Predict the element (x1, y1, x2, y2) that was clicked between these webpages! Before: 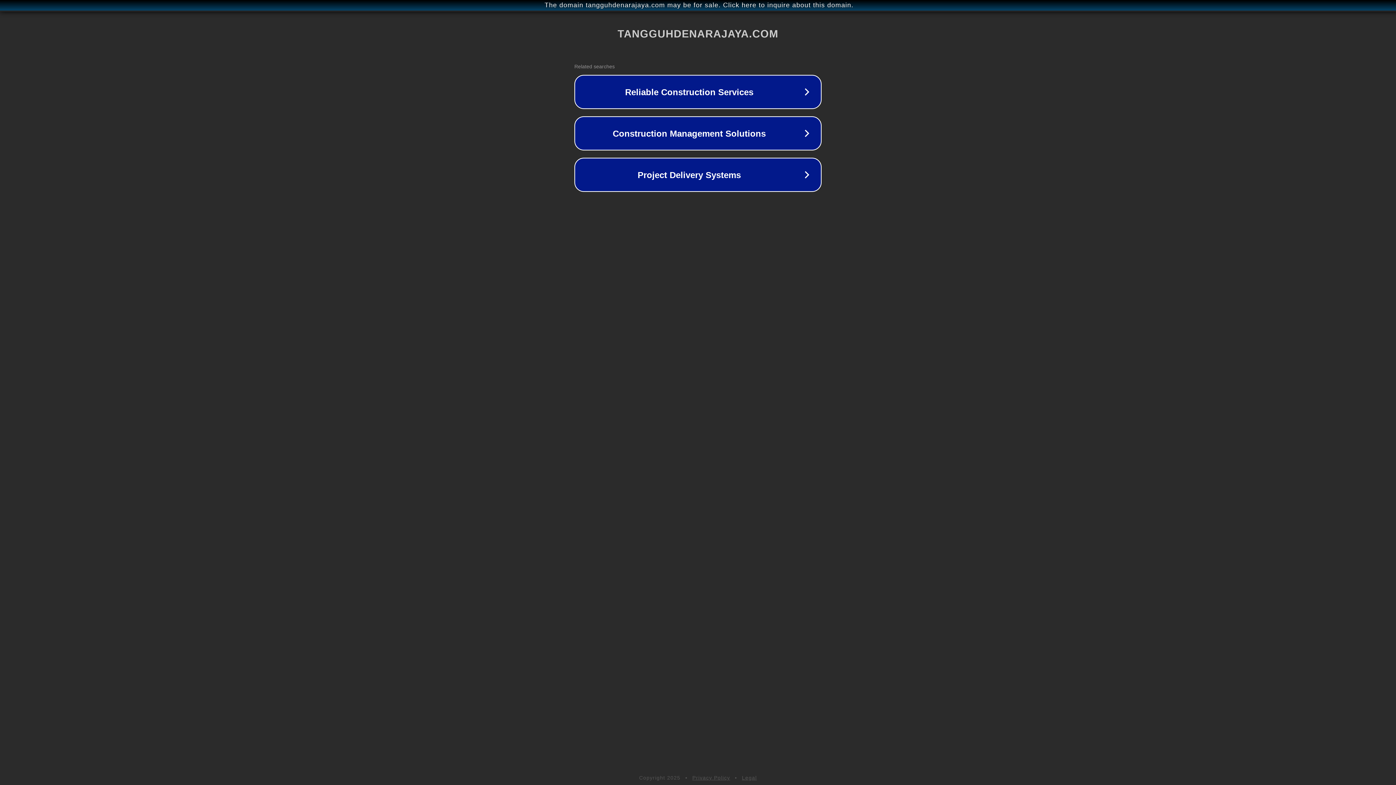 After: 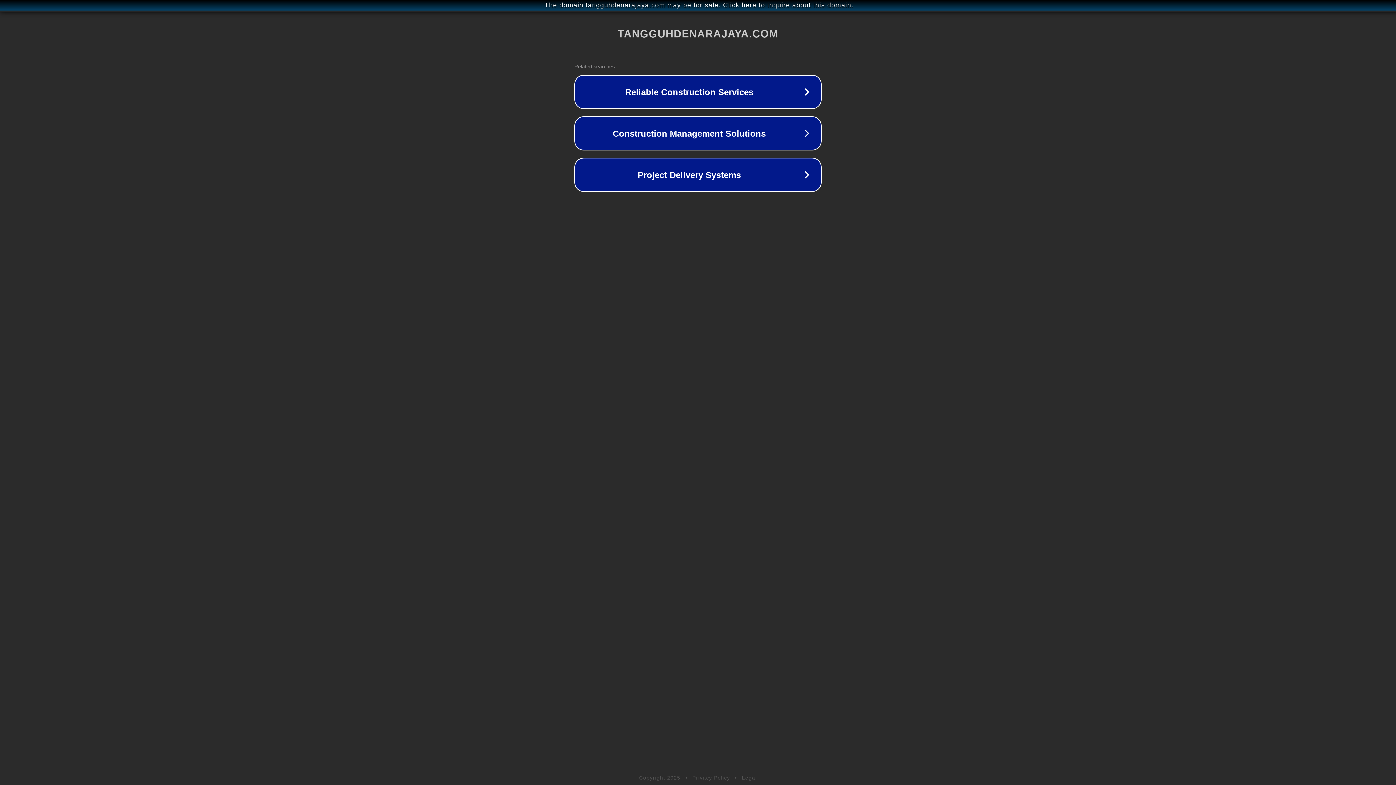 Action: label: Privacy Policy bbox: (692, 775, 730, 781)